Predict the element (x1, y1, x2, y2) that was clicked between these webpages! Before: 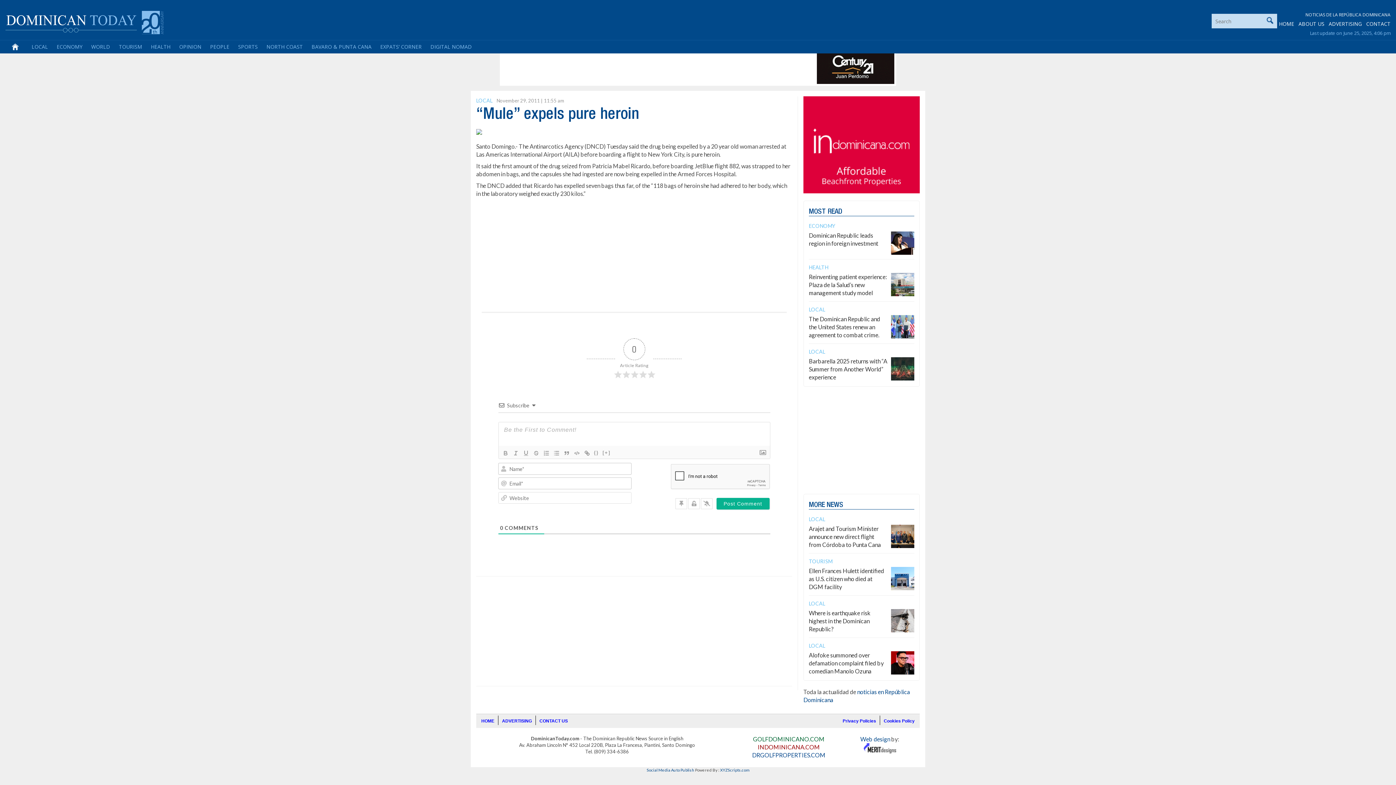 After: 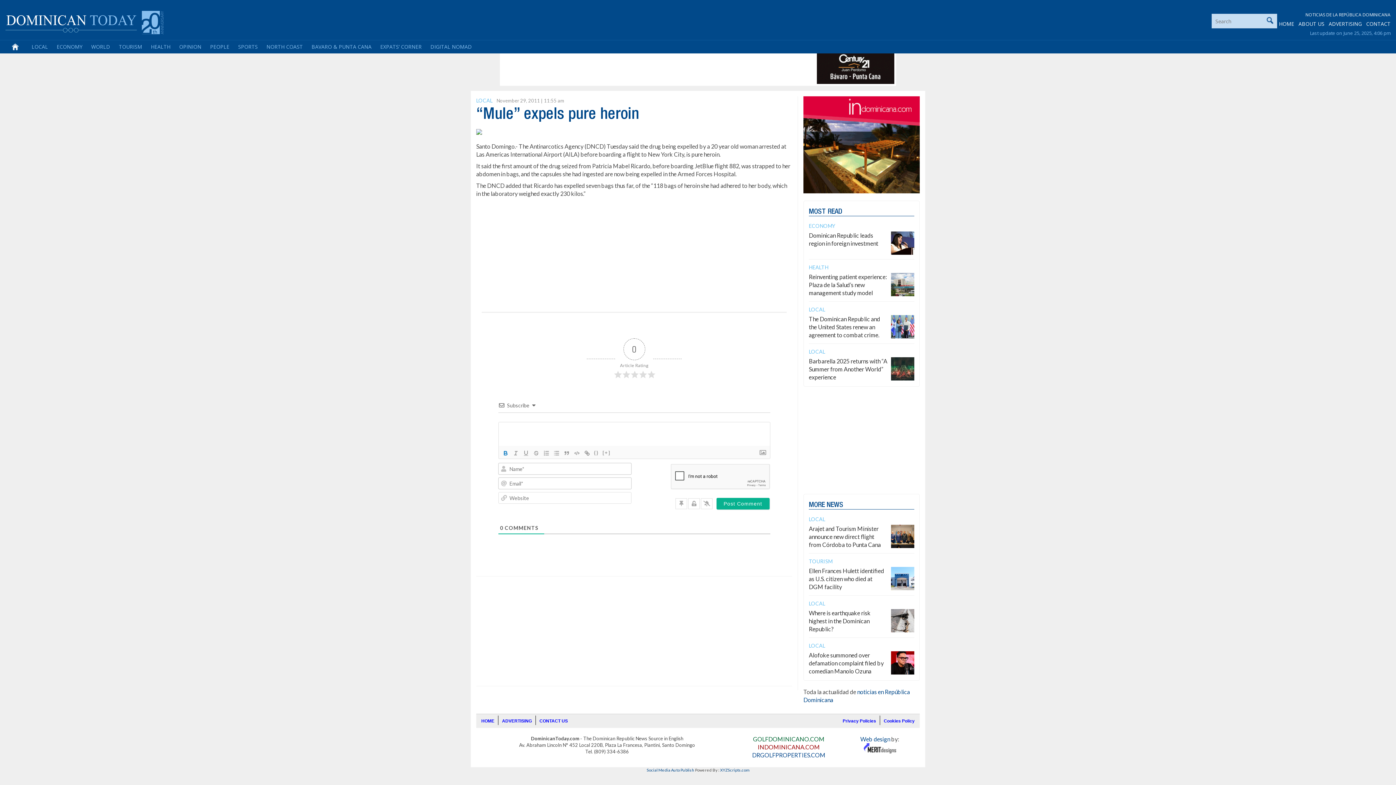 Action: bbox: (500, 449, 510, 457)